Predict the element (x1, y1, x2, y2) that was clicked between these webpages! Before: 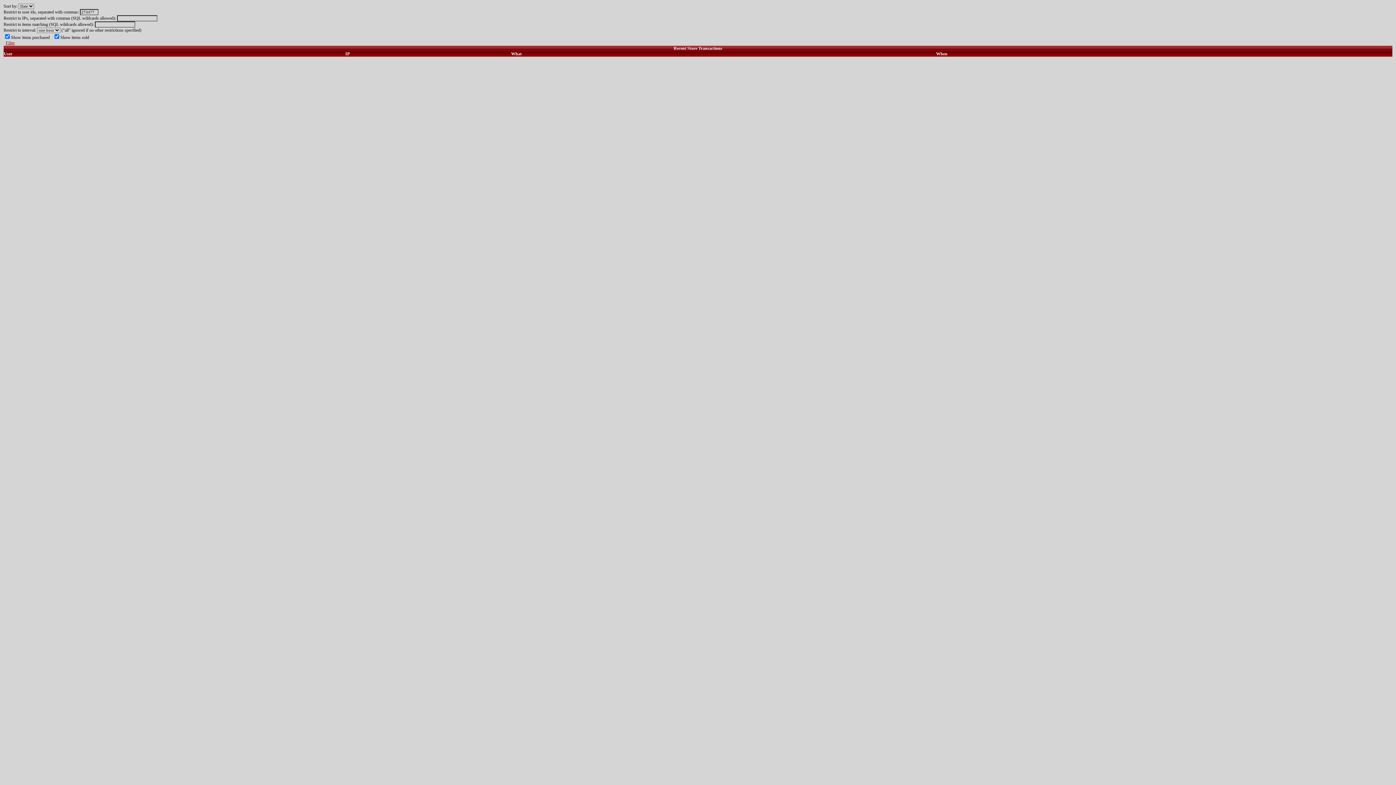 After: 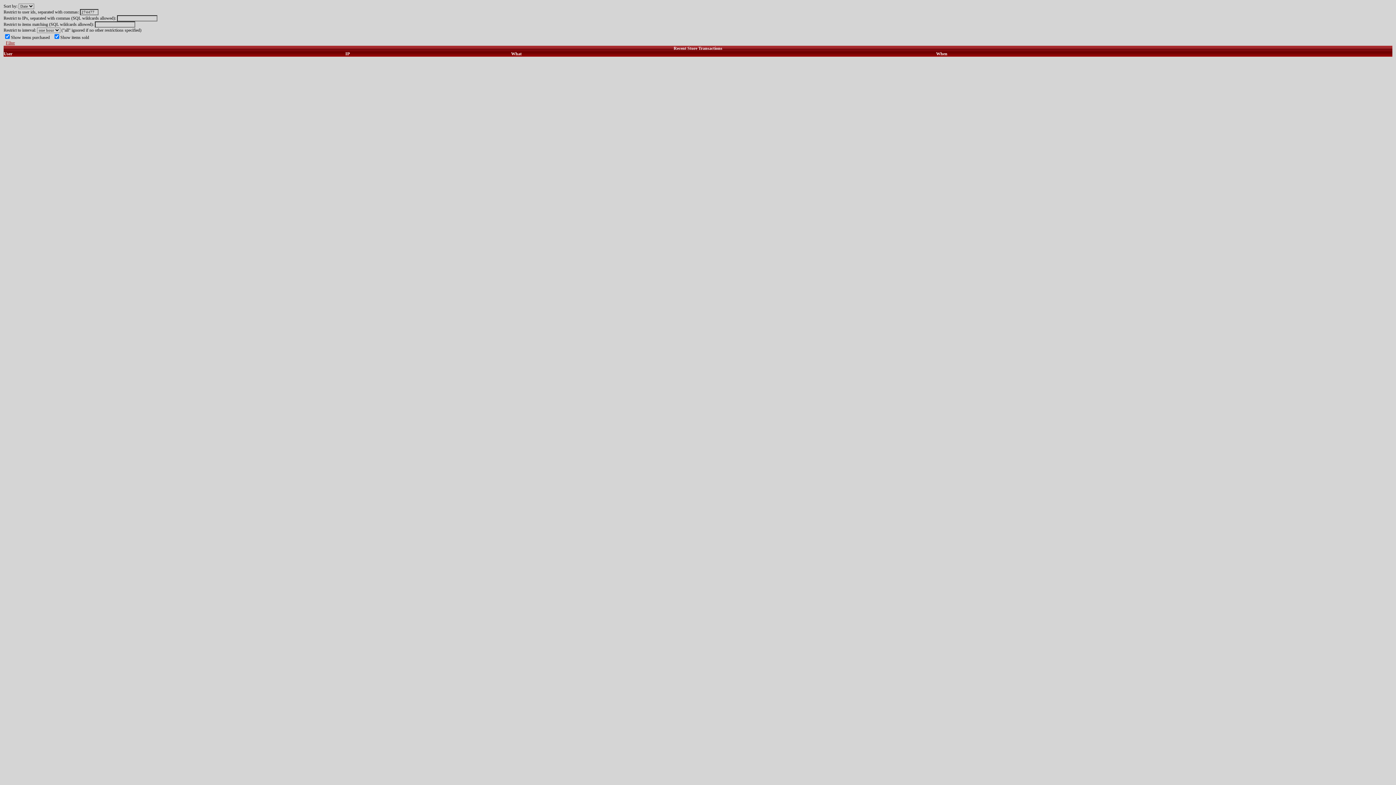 Action: label: Filter bbox: (5, 40, 14, 45)